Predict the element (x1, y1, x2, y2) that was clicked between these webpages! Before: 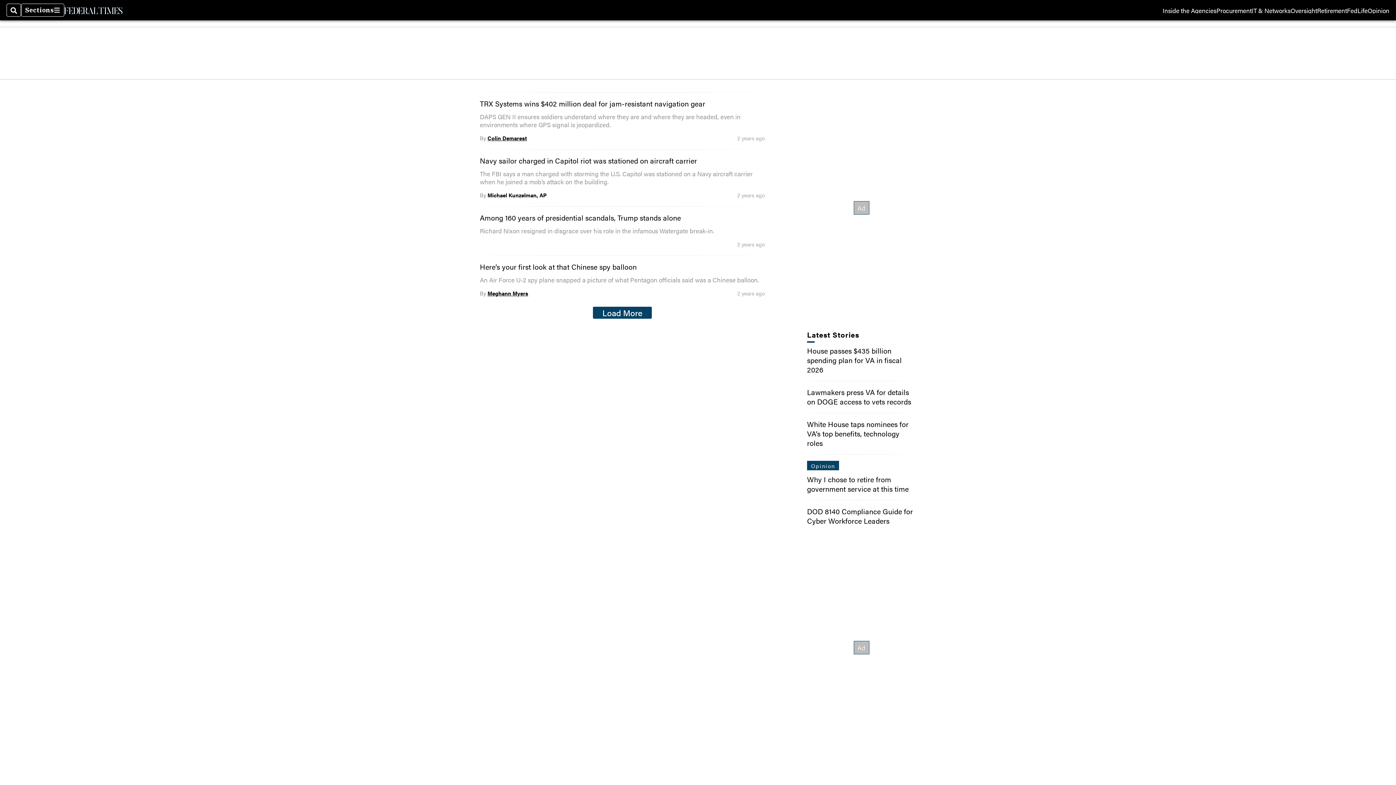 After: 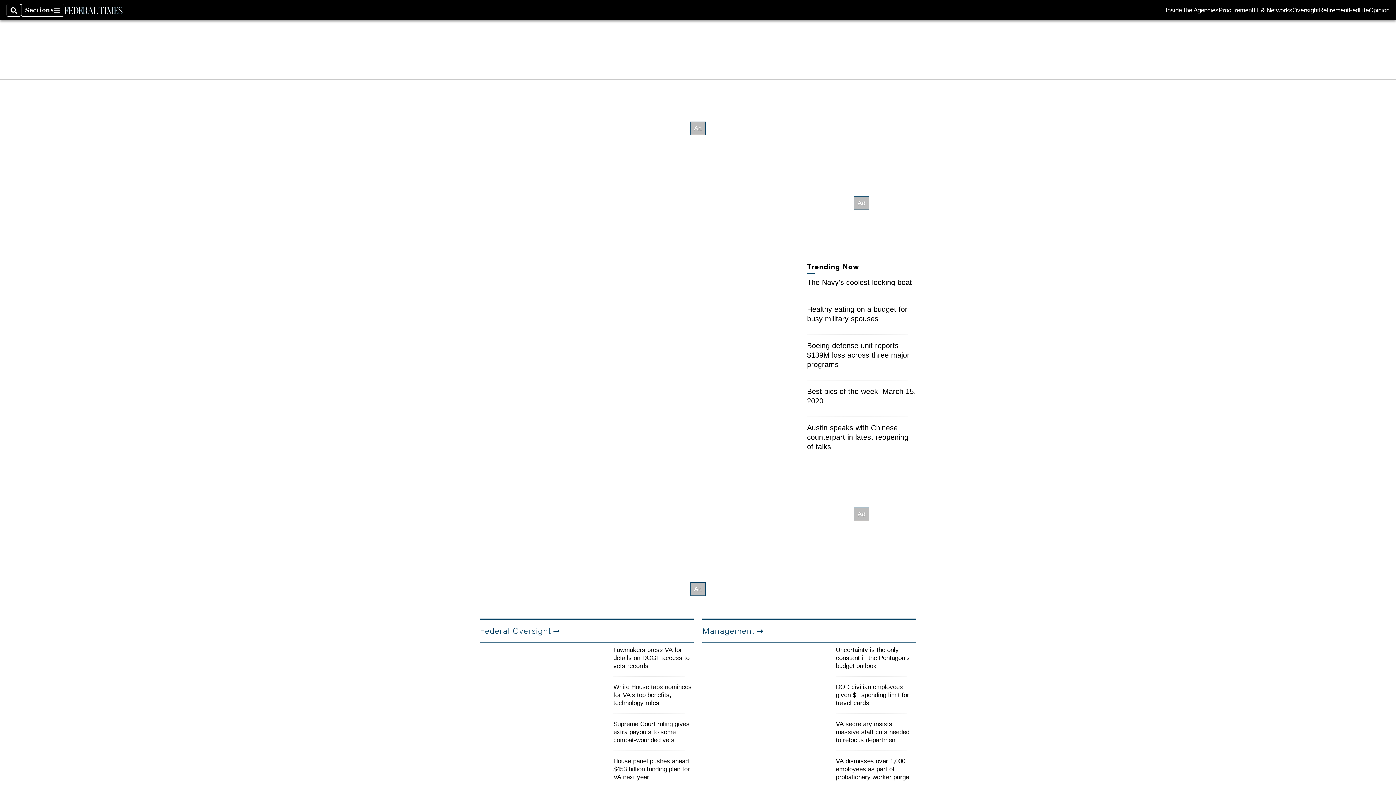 Action: bbox: (64, 6, 122, 14)